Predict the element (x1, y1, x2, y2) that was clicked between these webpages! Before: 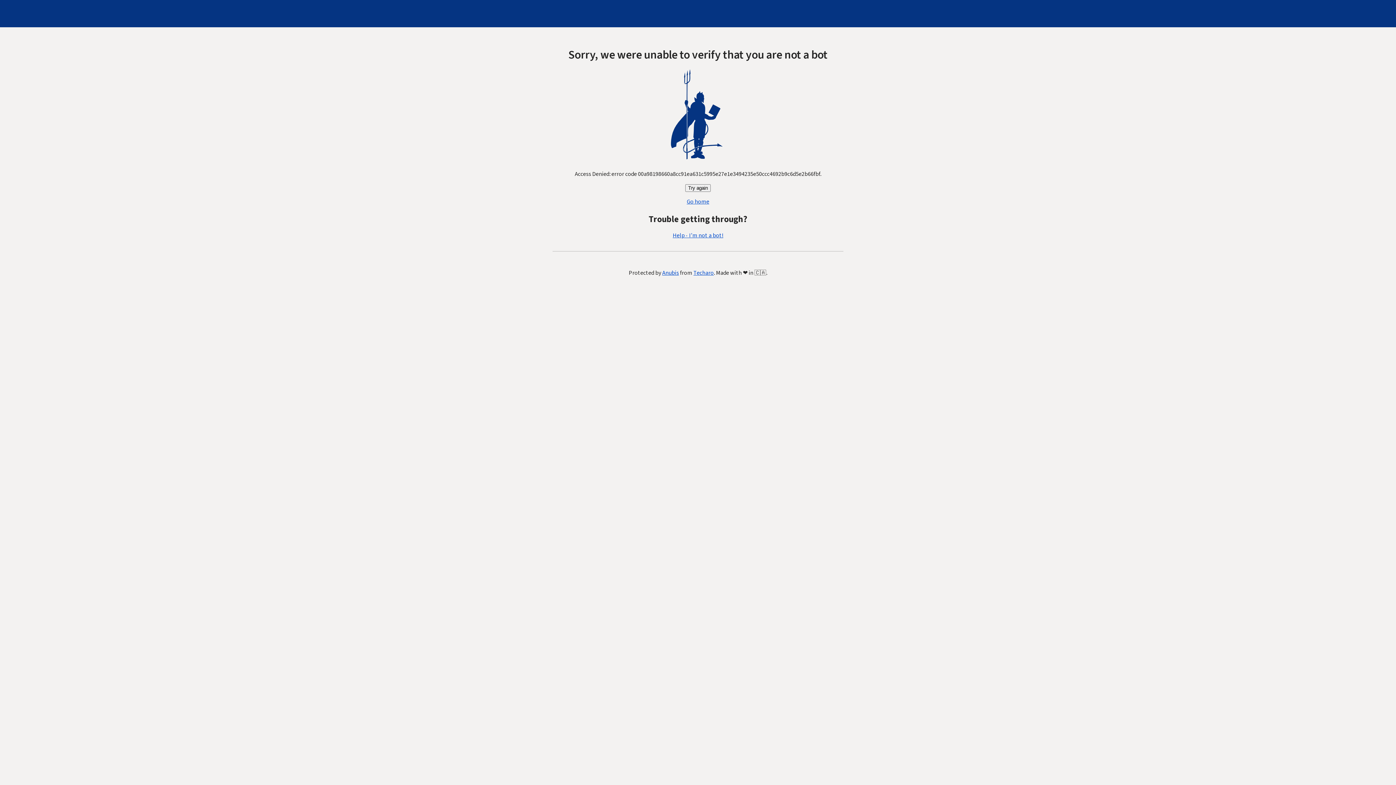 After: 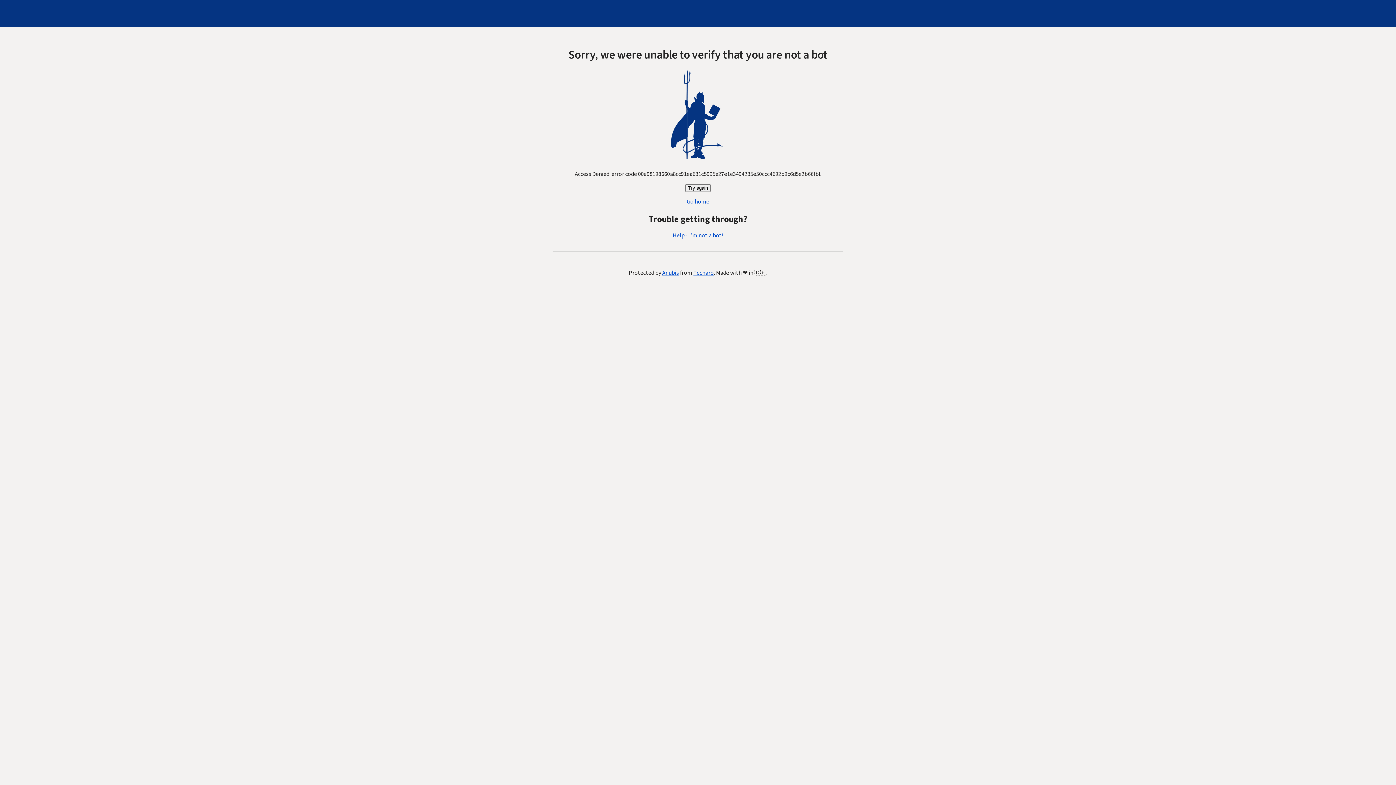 Action: bbox: (672, 231, 723, 239) label: Help - I'm not a bot!